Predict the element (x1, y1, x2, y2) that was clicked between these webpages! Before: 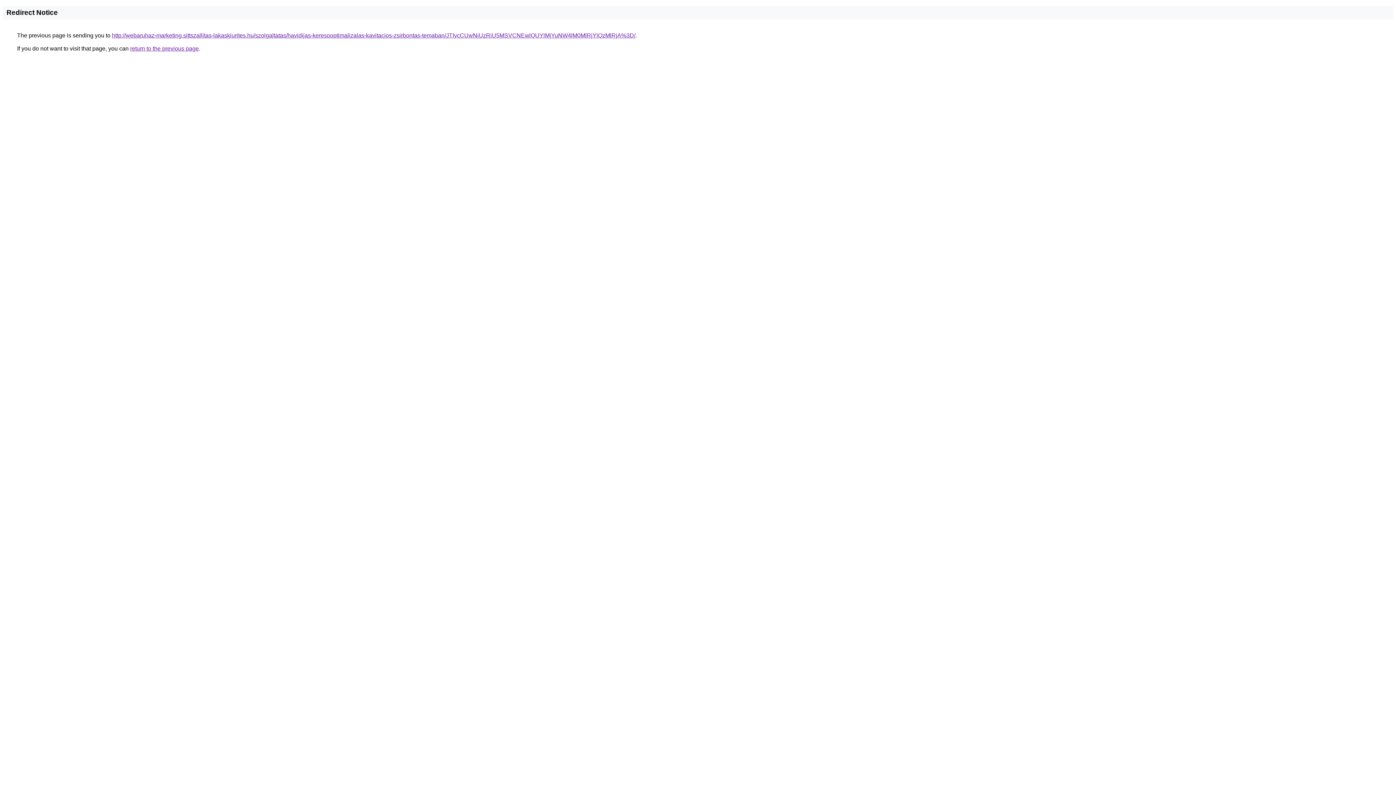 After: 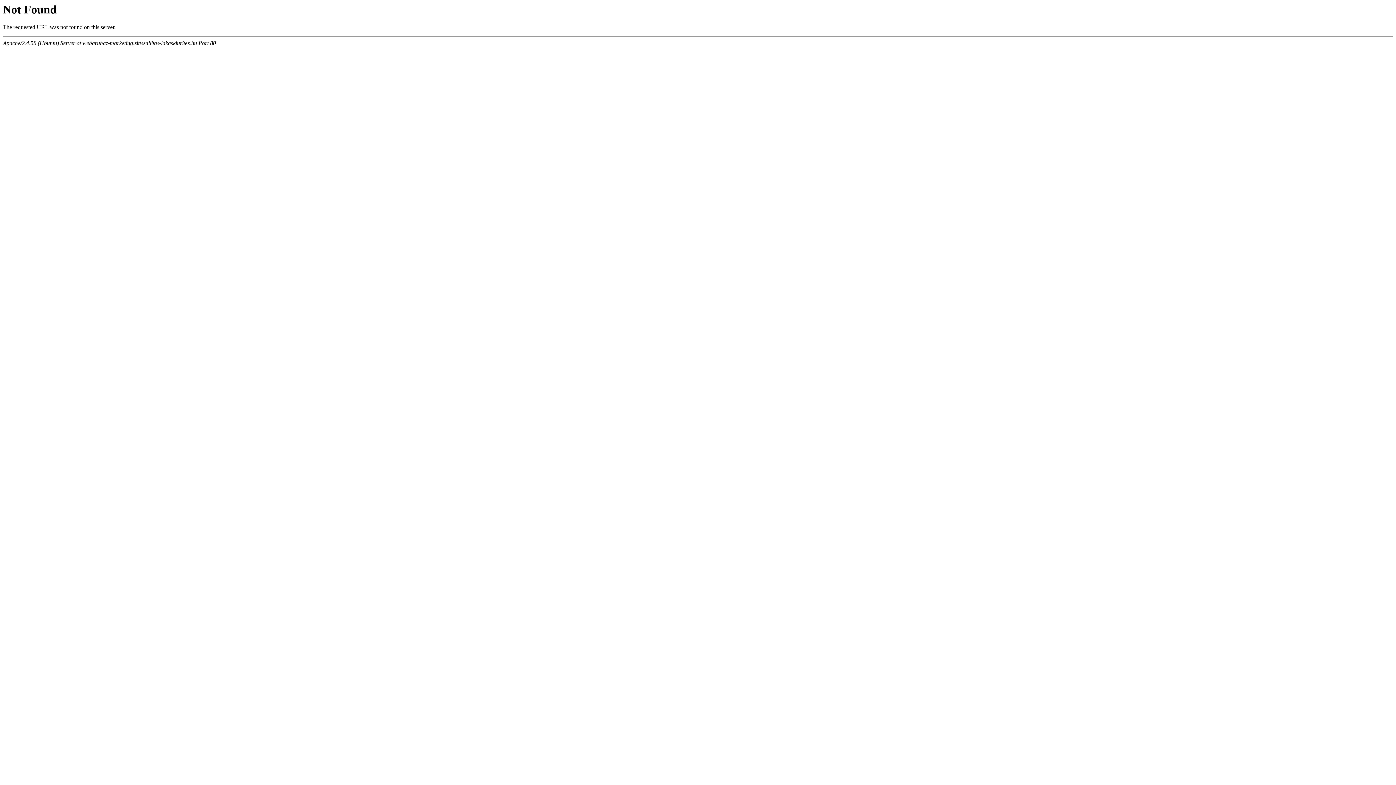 Action: label: http://webaruhaz-marketing.sittszallitas-lakaskiurites.hu/szolgaltatas/havidijas-keresooptimalizalas-kavitacios-zsirbontas-temaban/JTIycCUwNiUzRiU5MSVCNEwlQUYlMjYuNW4lM0MlRjYlQzMlRjA%3D/ bbox: (112, 32, 635, 38)